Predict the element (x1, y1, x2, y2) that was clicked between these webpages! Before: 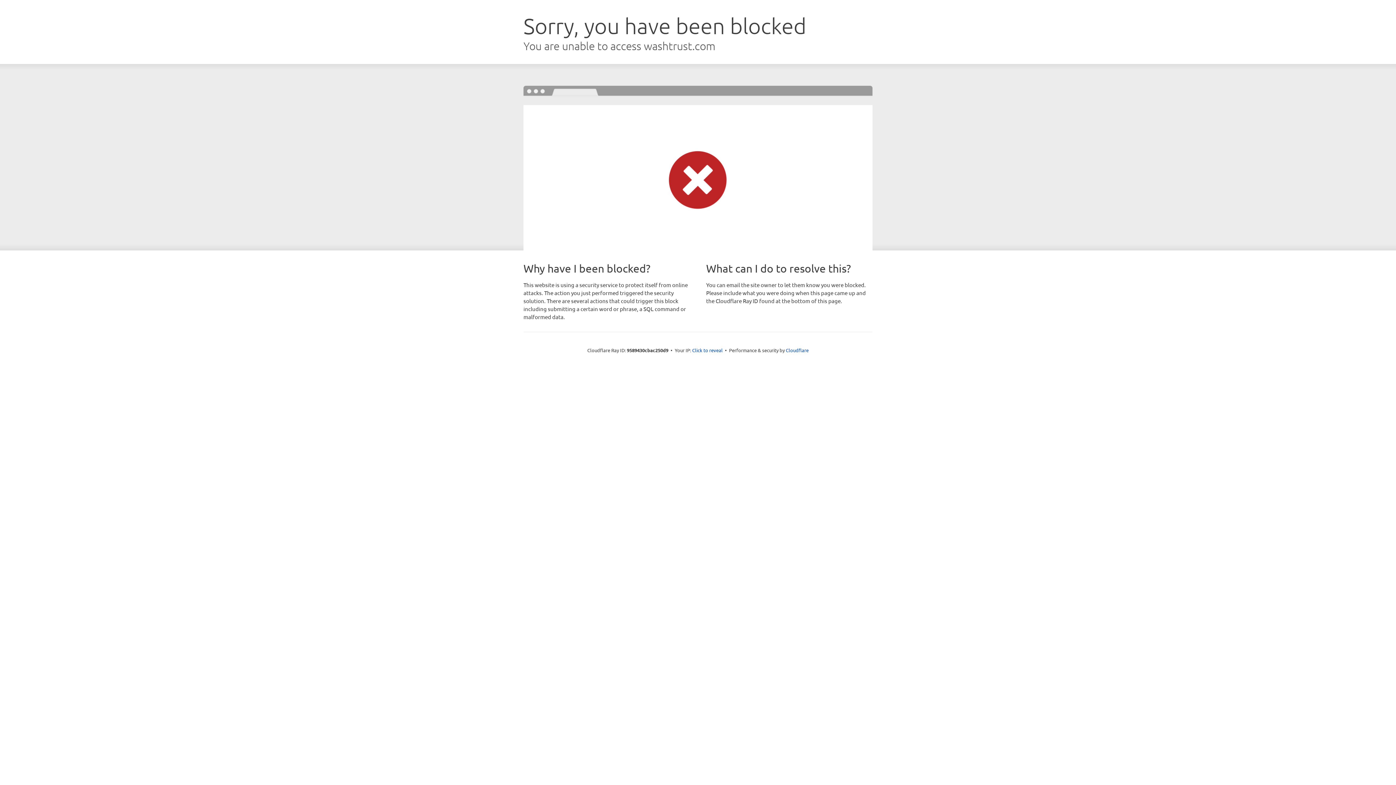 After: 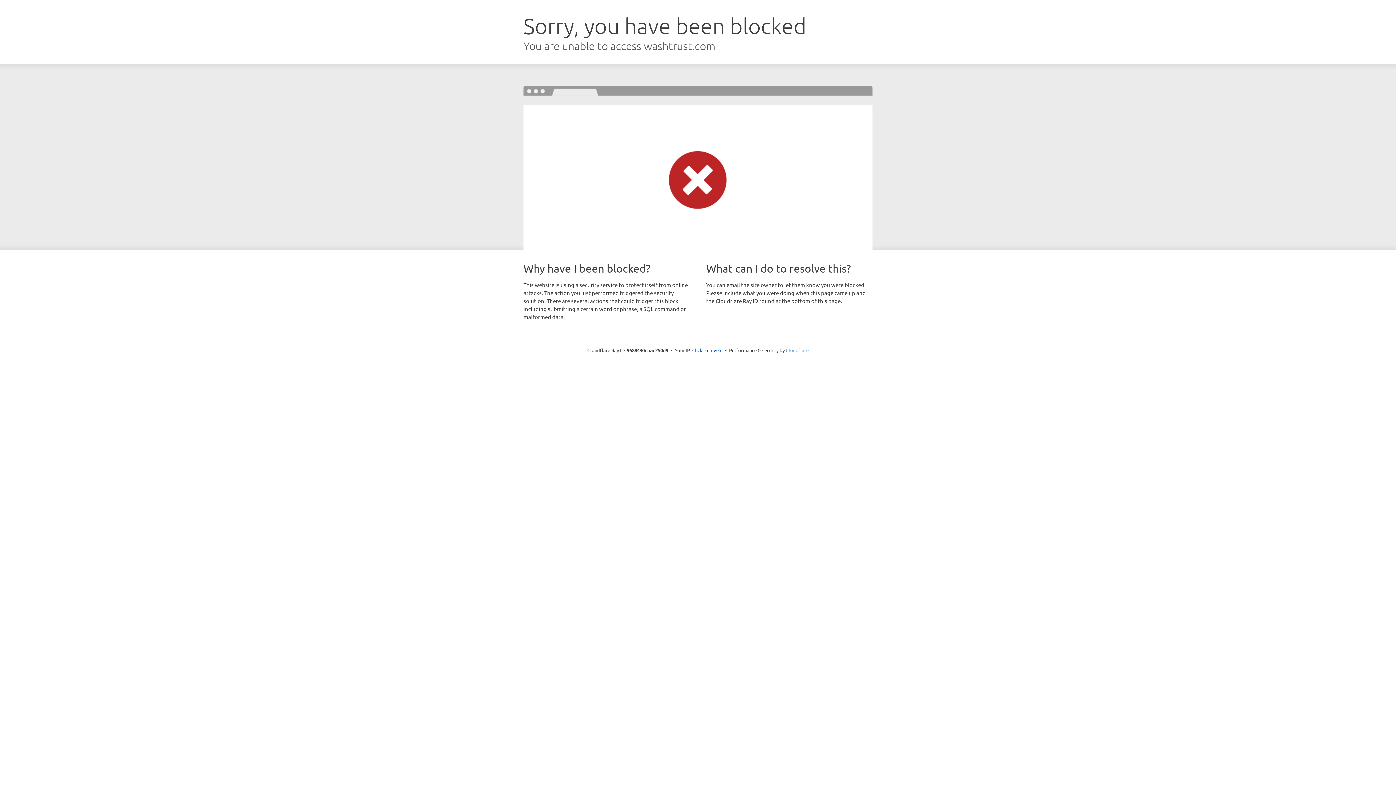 Action: bbox: (786, 347, 808, 353) label: Cloudflare